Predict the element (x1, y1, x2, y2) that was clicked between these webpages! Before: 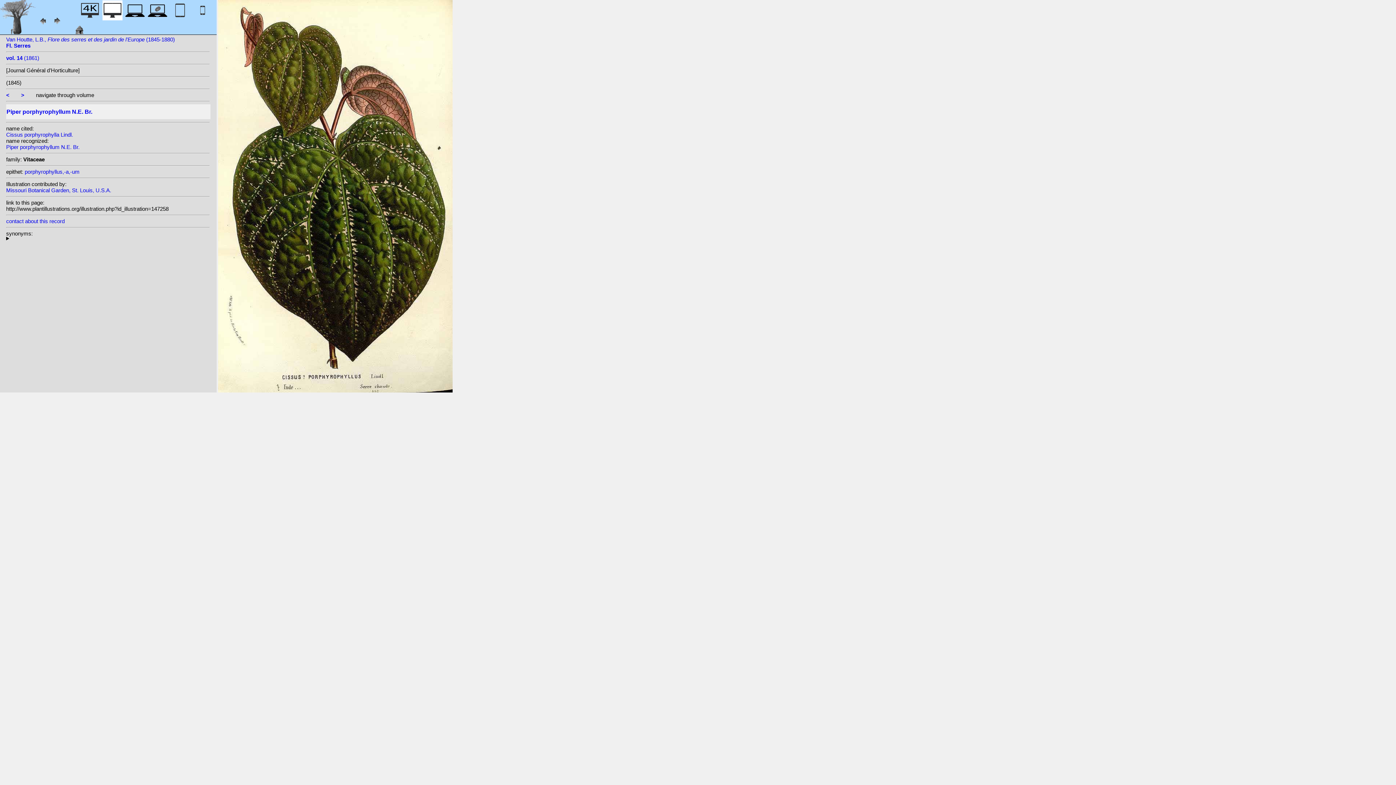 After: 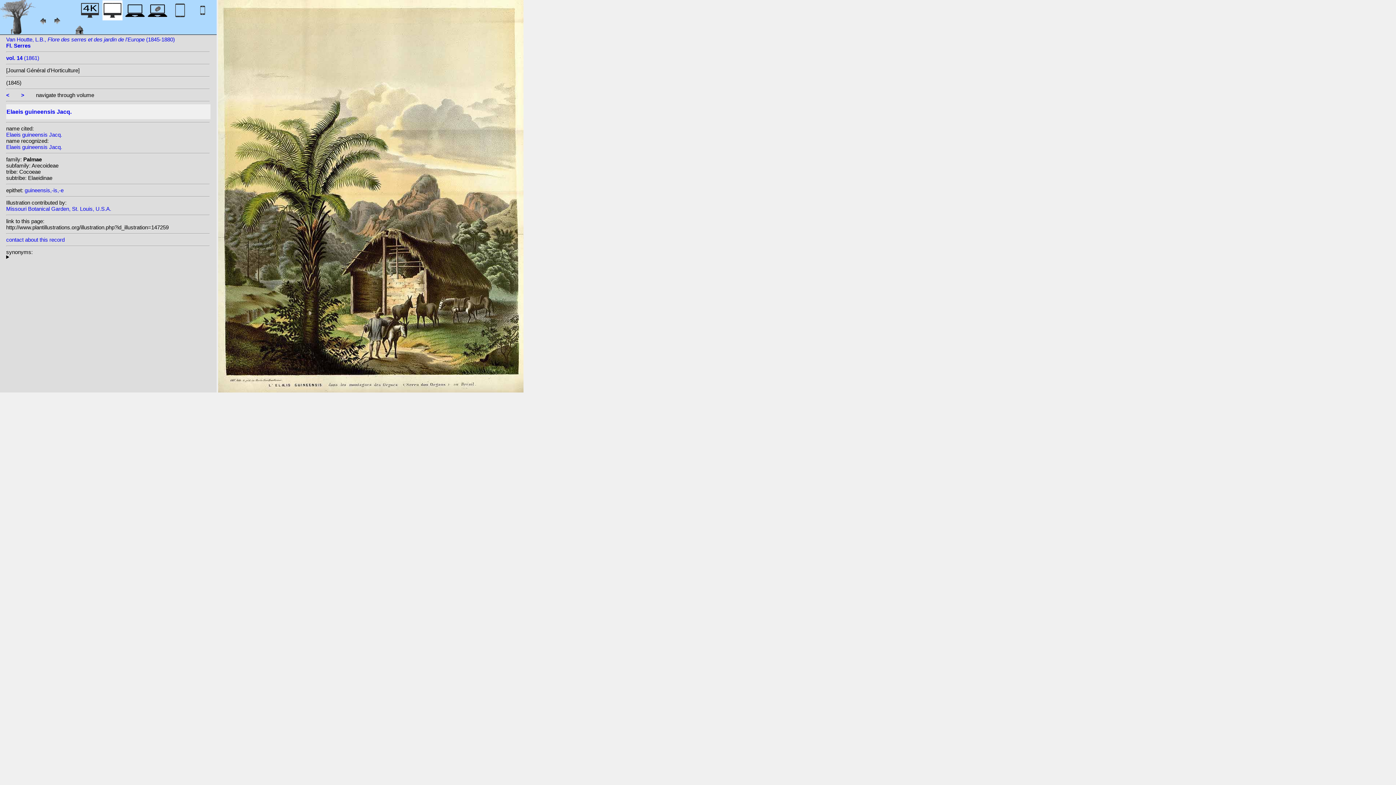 Action: bbox: (21, 92, 24, 98) label: >